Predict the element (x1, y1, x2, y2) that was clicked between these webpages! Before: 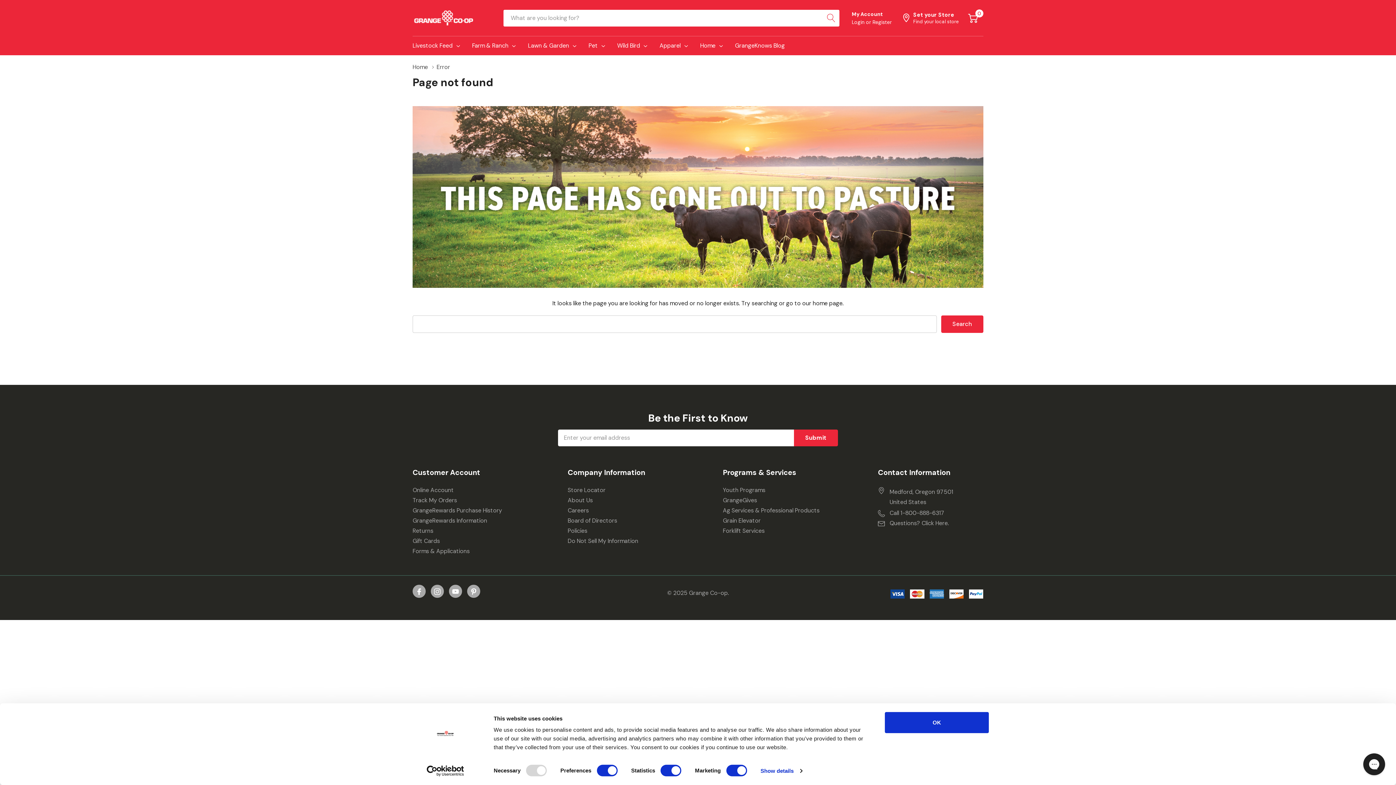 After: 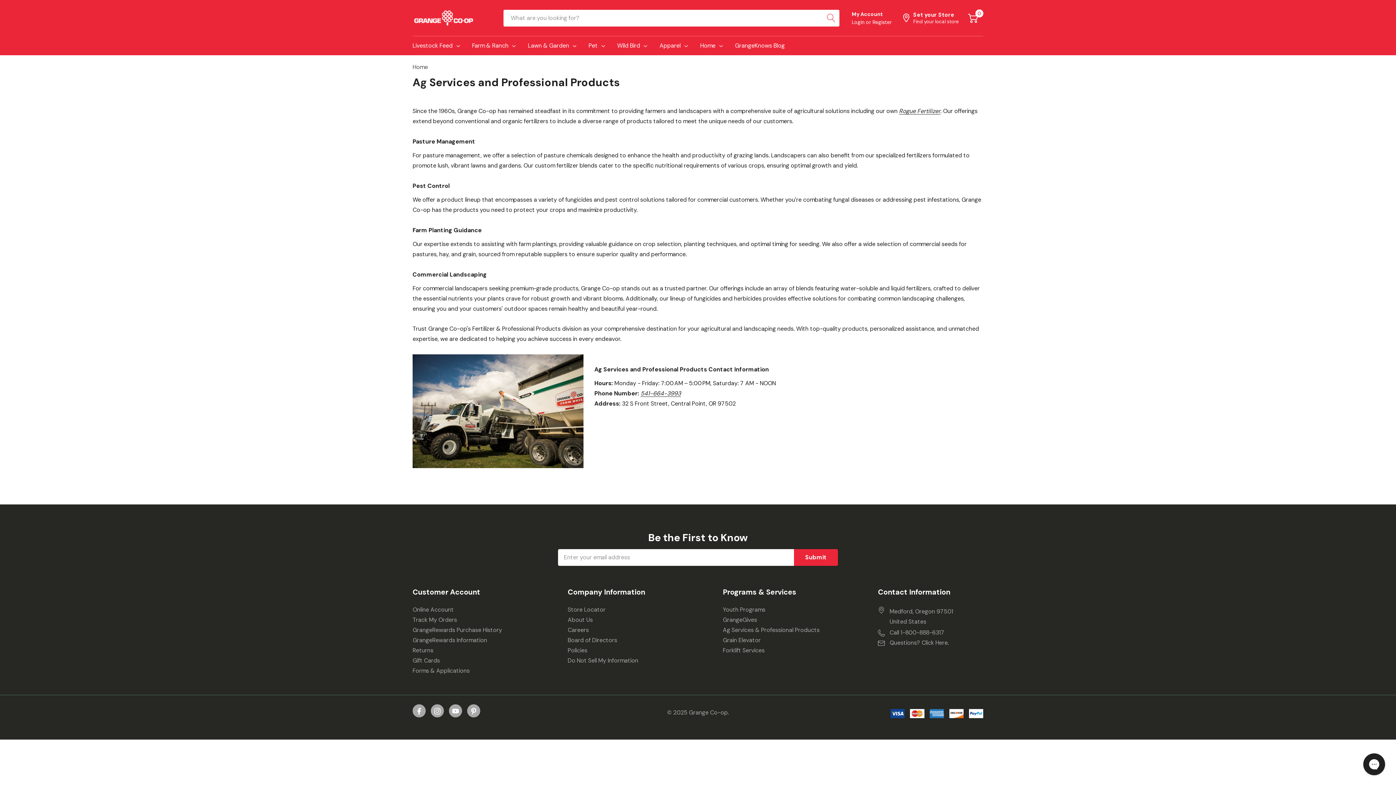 Action: label: Ag Services & Professional Products bbox: (723, 505, 819, 516)